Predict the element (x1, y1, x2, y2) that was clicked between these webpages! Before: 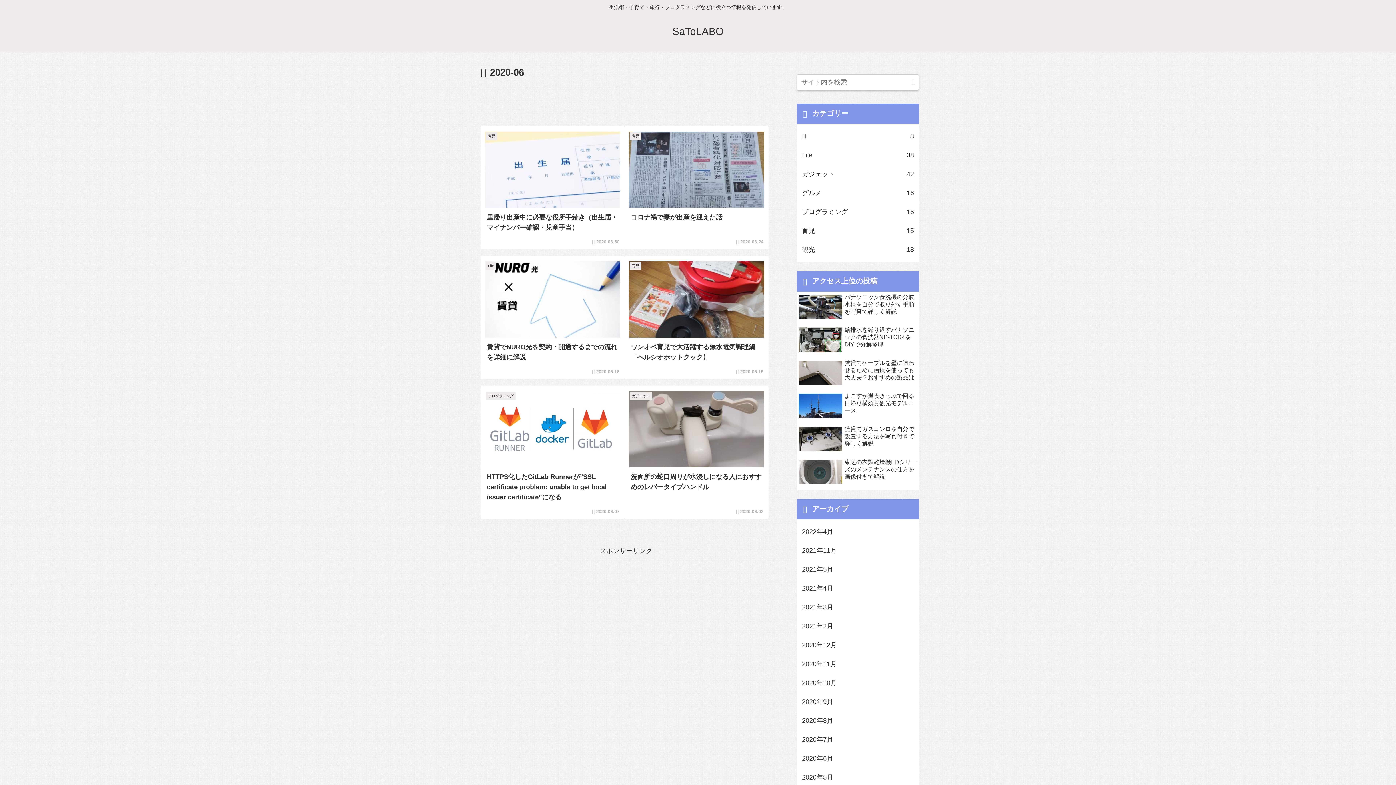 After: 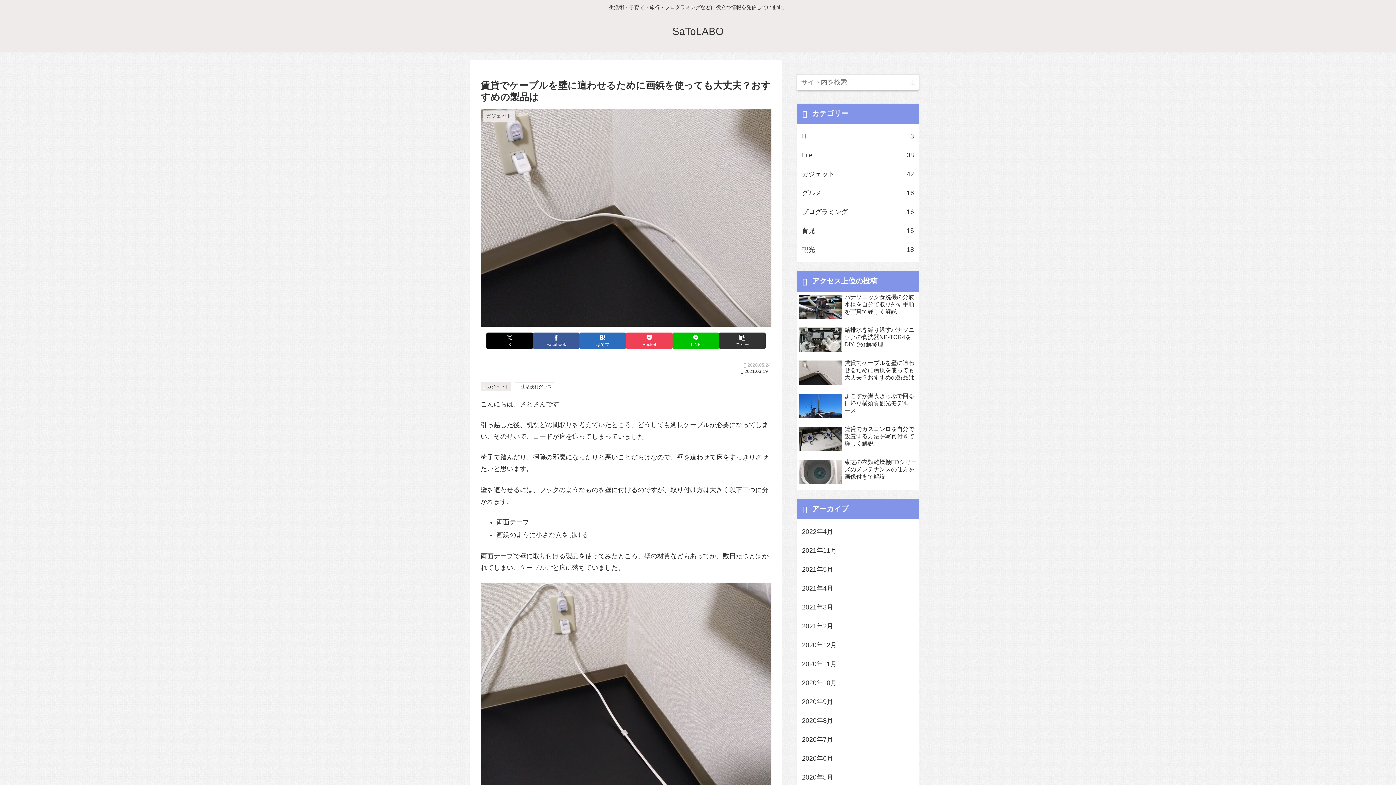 Action: bbox: (797, 357, 919, 389) label: 賃貸でケーブルを壁に這わせるために画鋲を使っても大丈夫？おすすめの製品は